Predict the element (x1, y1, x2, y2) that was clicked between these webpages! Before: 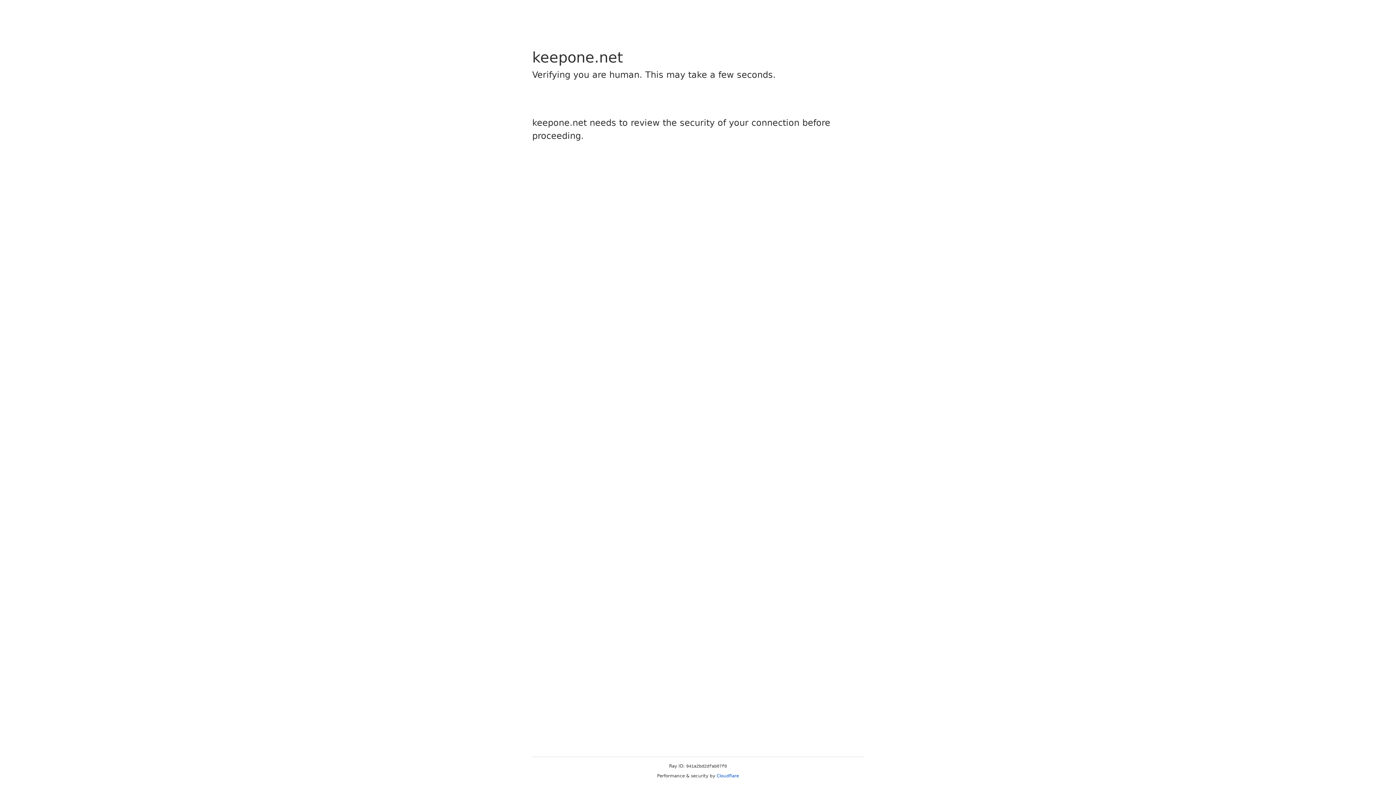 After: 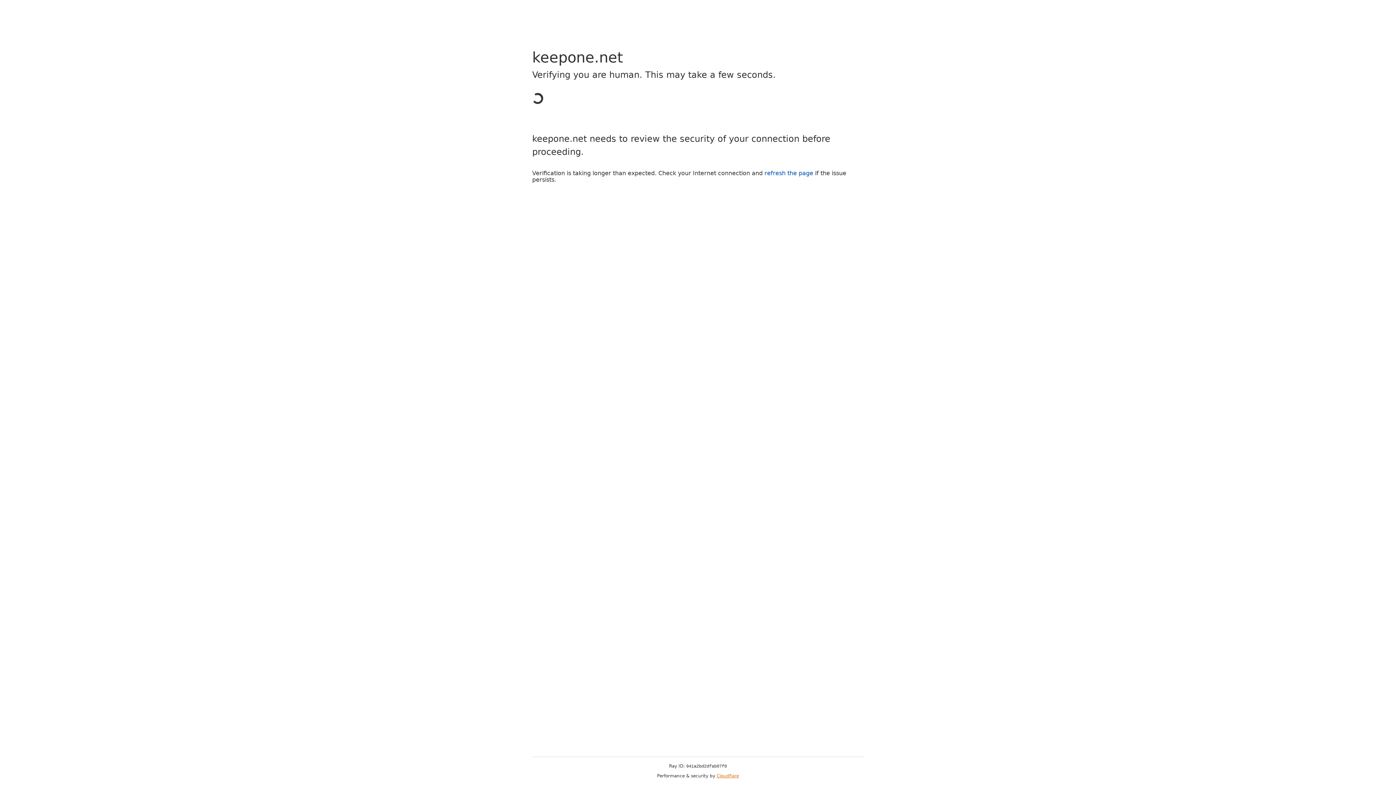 Action: bbox: (716, 773, 739, 778) label: Cloudflare